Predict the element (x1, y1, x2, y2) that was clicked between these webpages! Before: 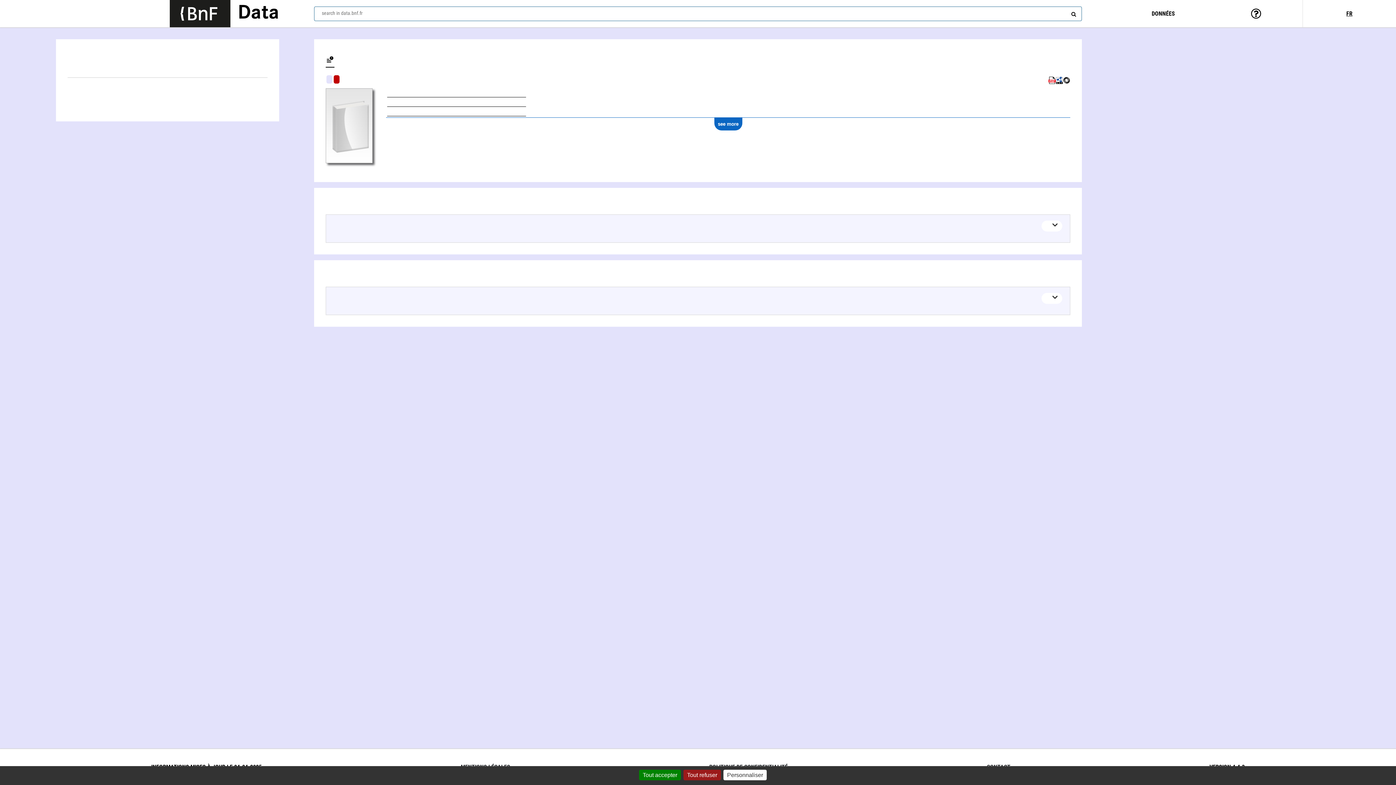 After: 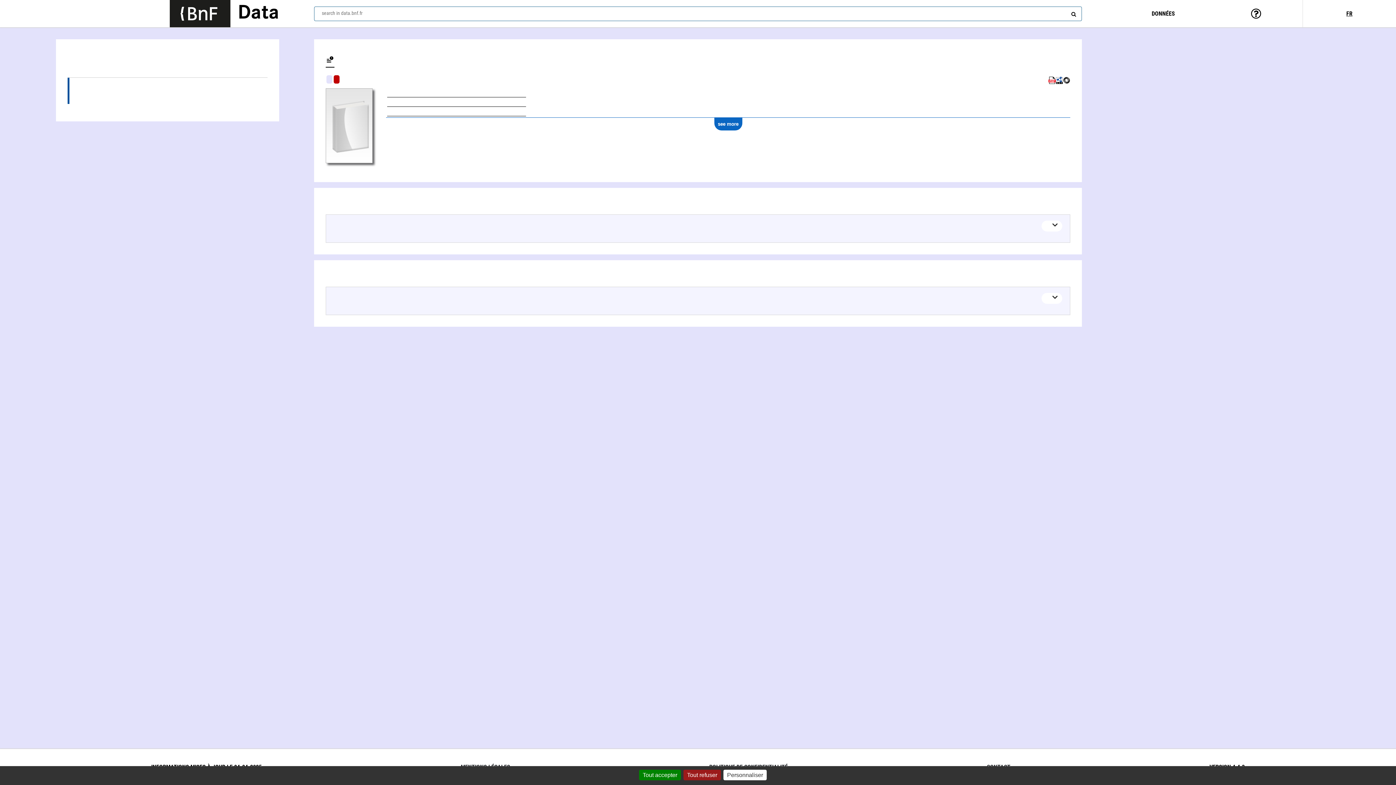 Action: label: Author (1) bbox: (67, 91, 267, 104)